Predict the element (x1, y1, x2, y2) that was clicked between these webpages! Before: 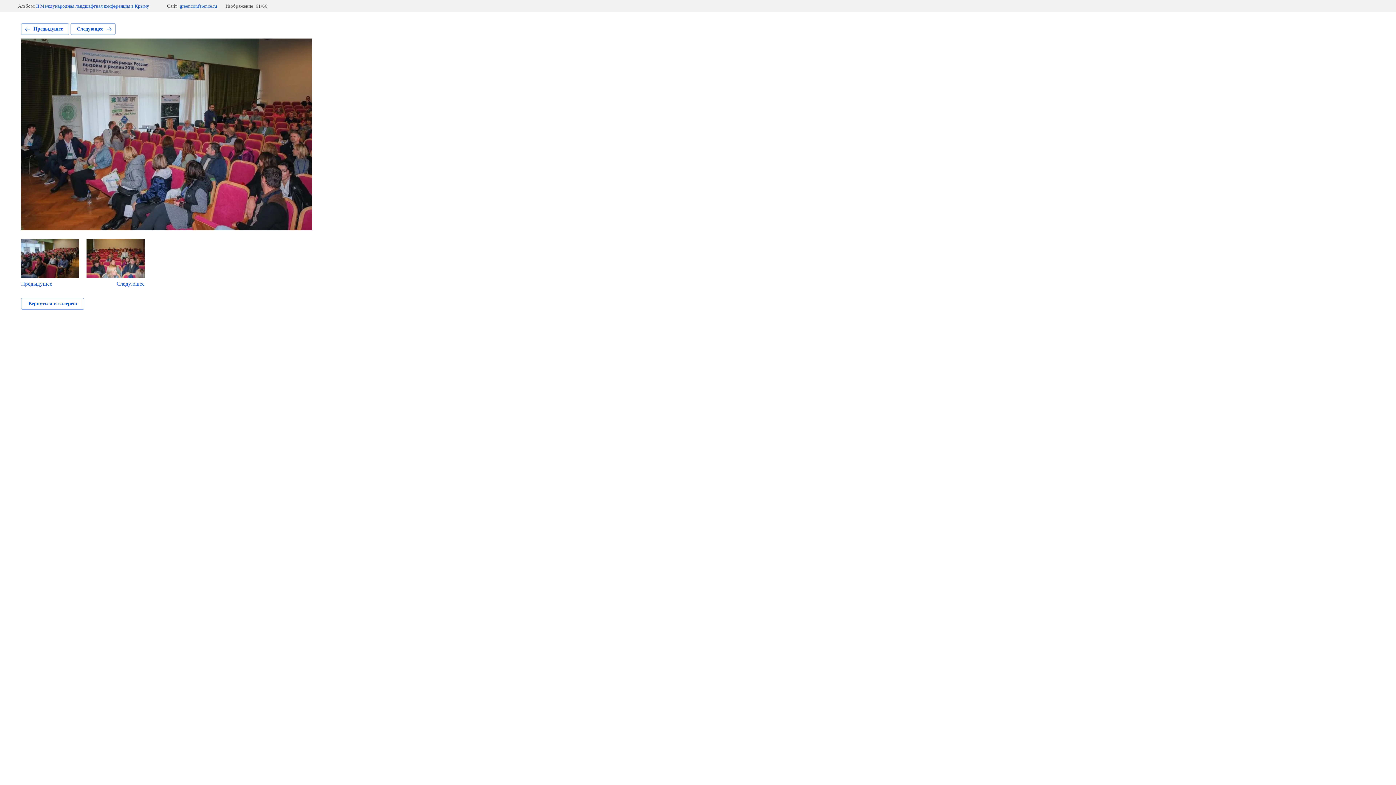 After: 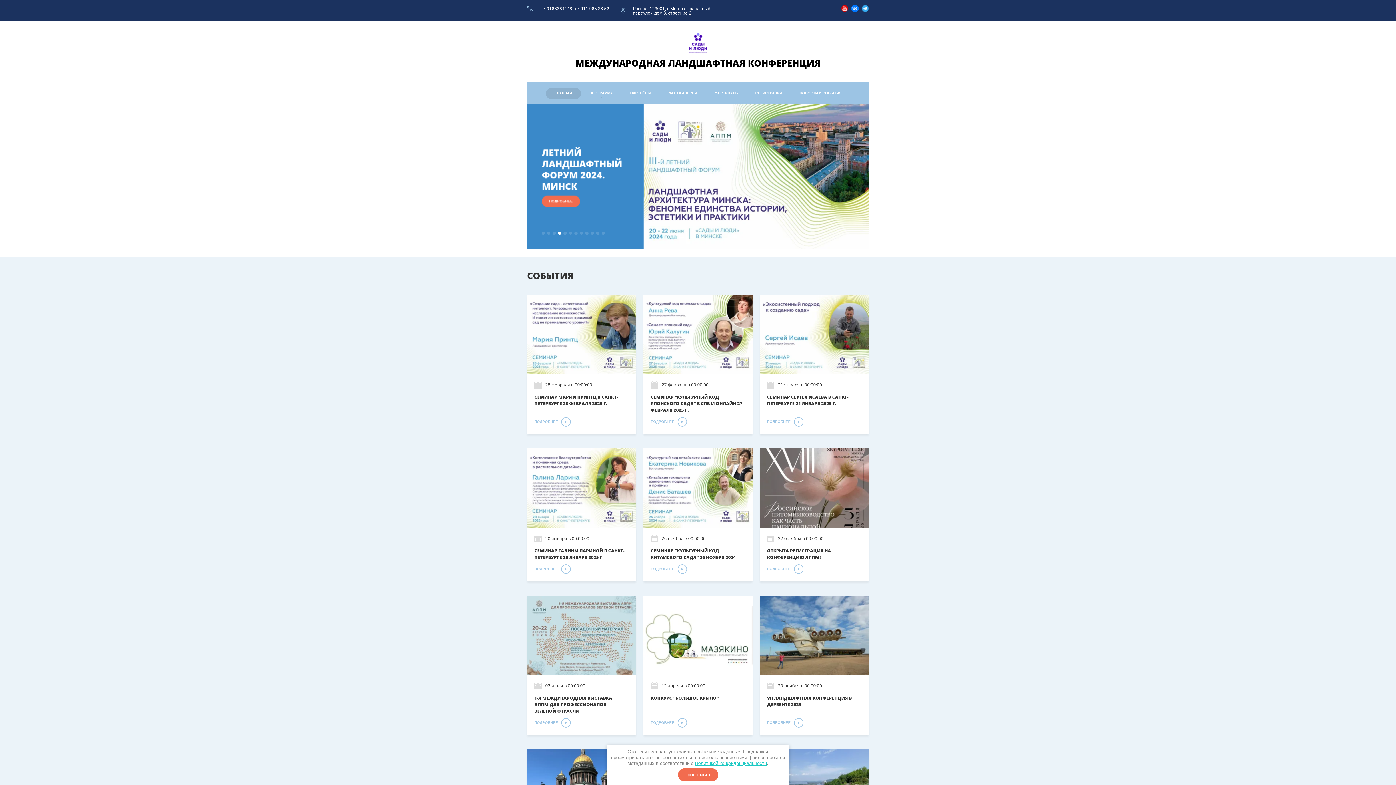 Action: label: greenconference.ru bbox: (179, 3, 217, 8)